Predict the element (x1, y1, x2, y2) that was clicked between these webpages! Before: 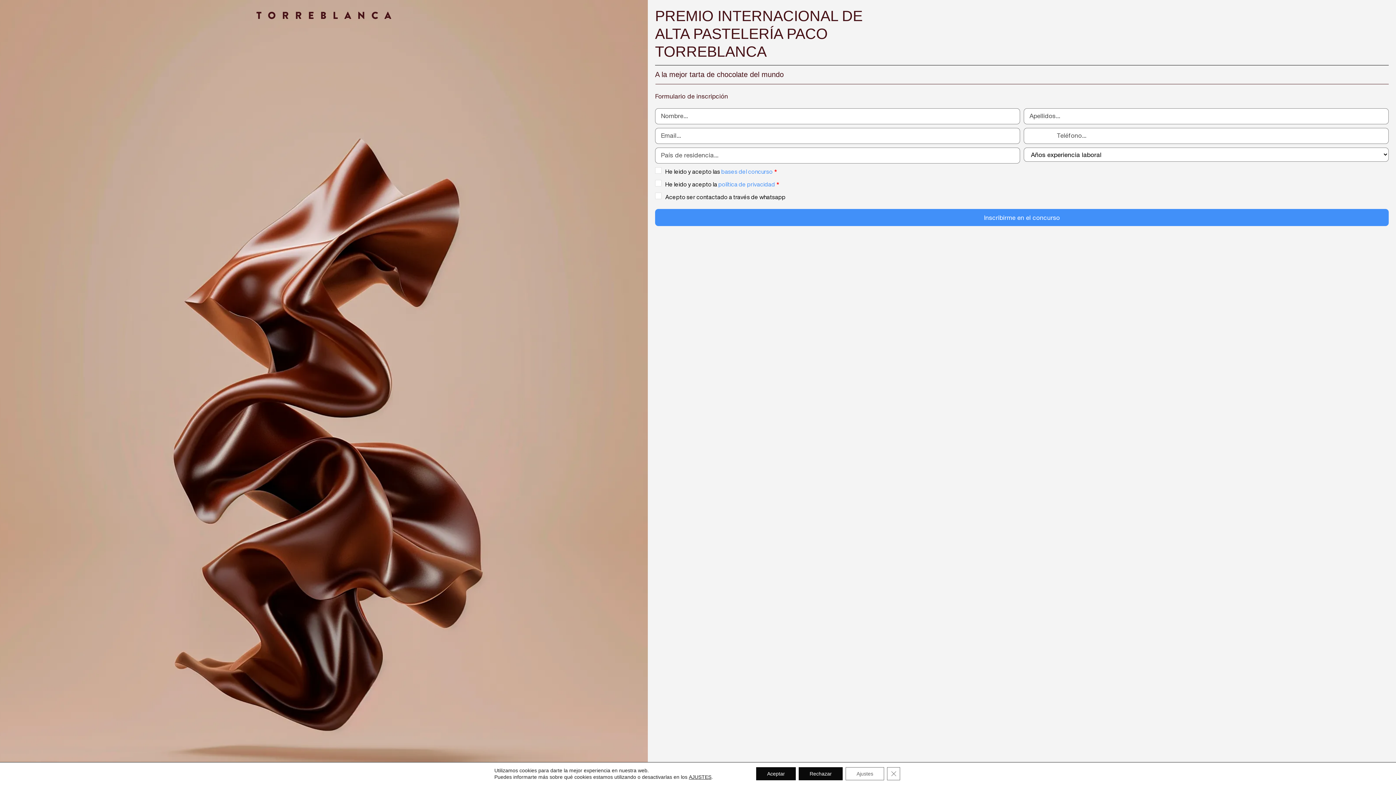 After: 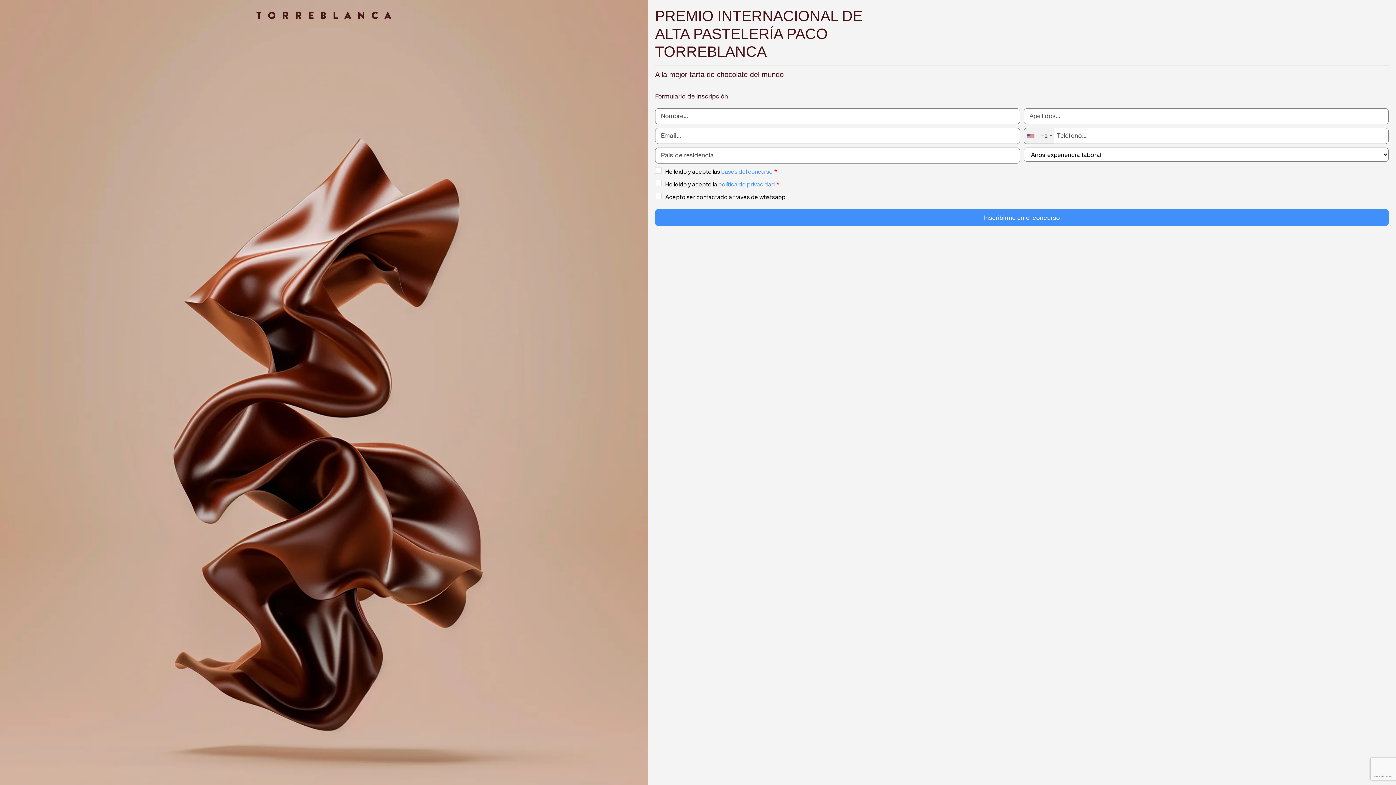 Action: bbox: (887, 767, 900, 780) label: Cerrar el banner de cookies RGPD